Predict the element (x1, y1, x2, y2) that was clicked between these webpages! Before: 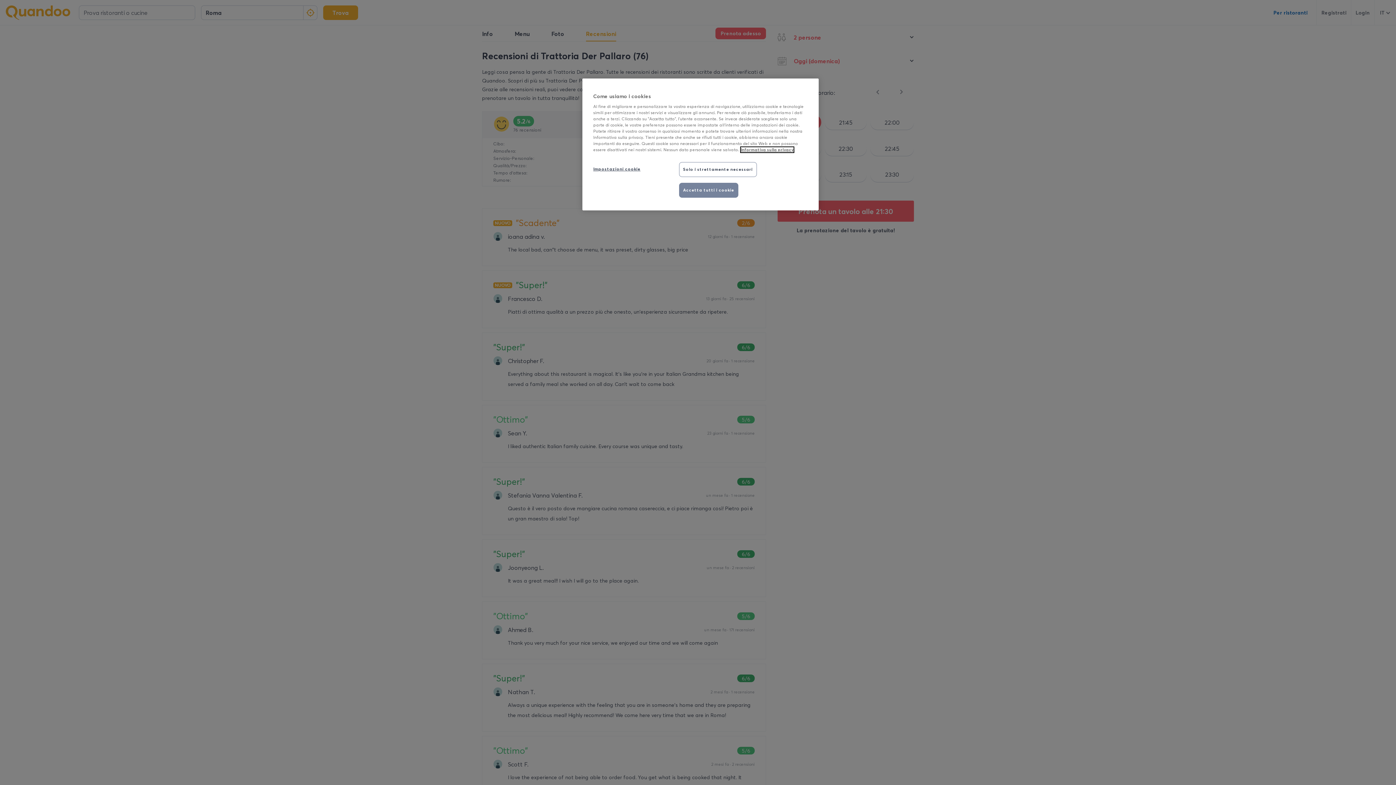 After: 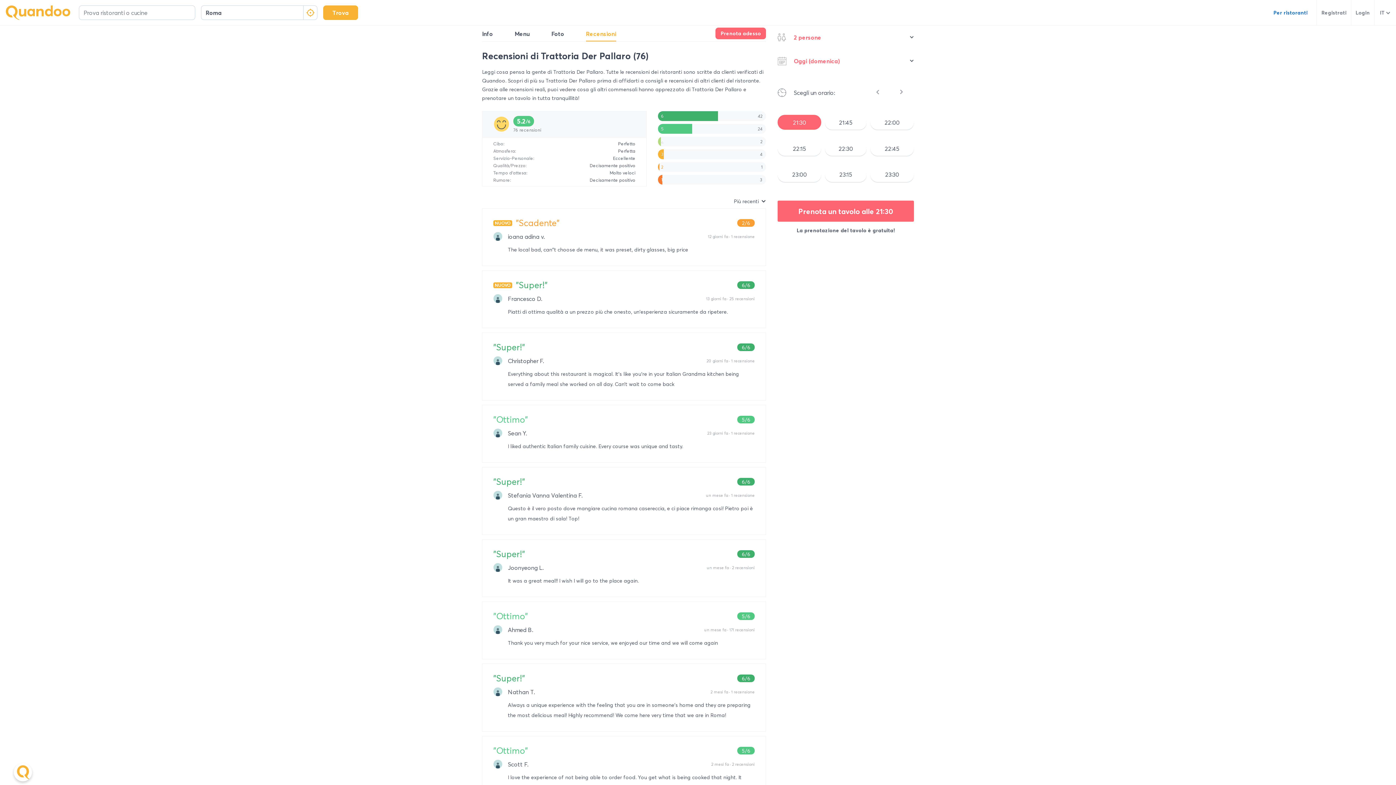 Action: bbox: (679, 162, 756, 177) label: Solo i strettamente necessari